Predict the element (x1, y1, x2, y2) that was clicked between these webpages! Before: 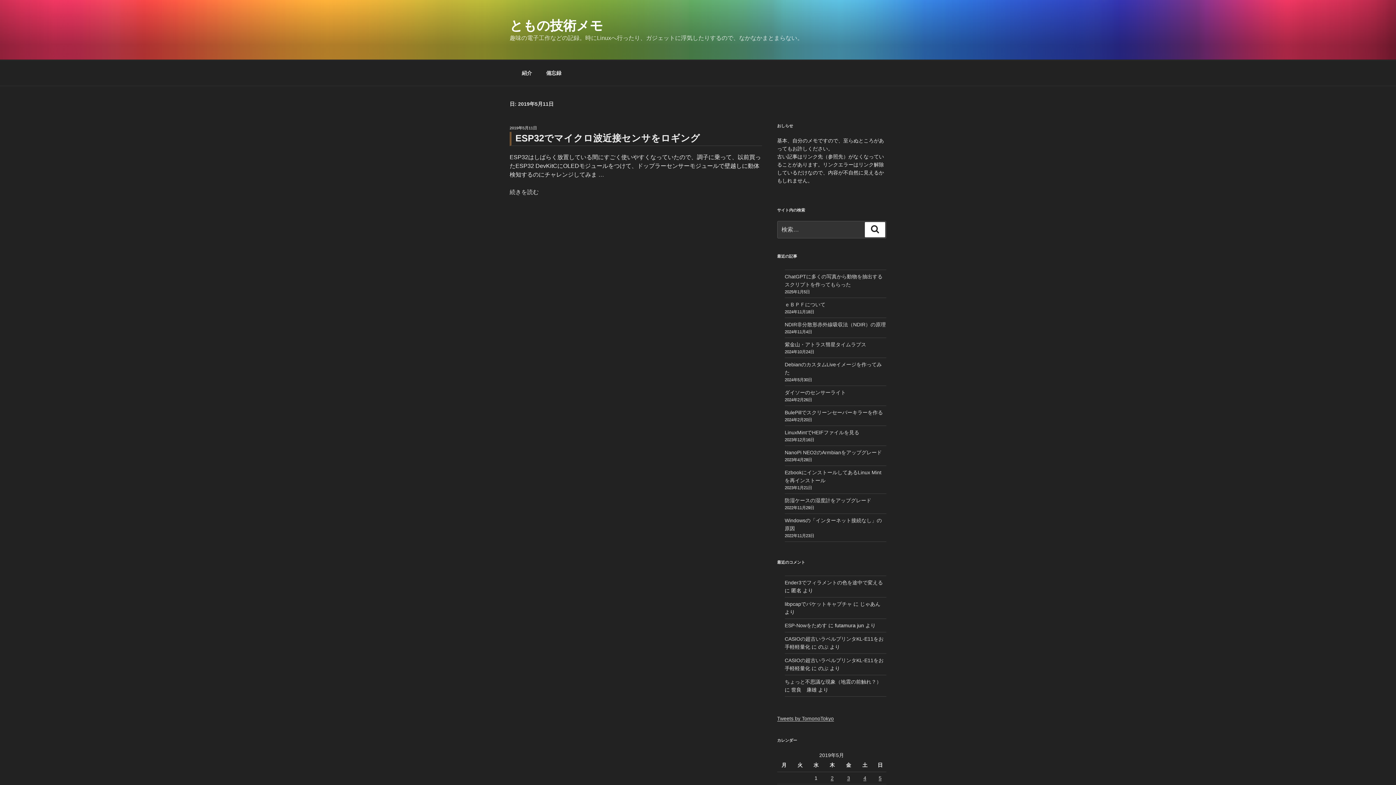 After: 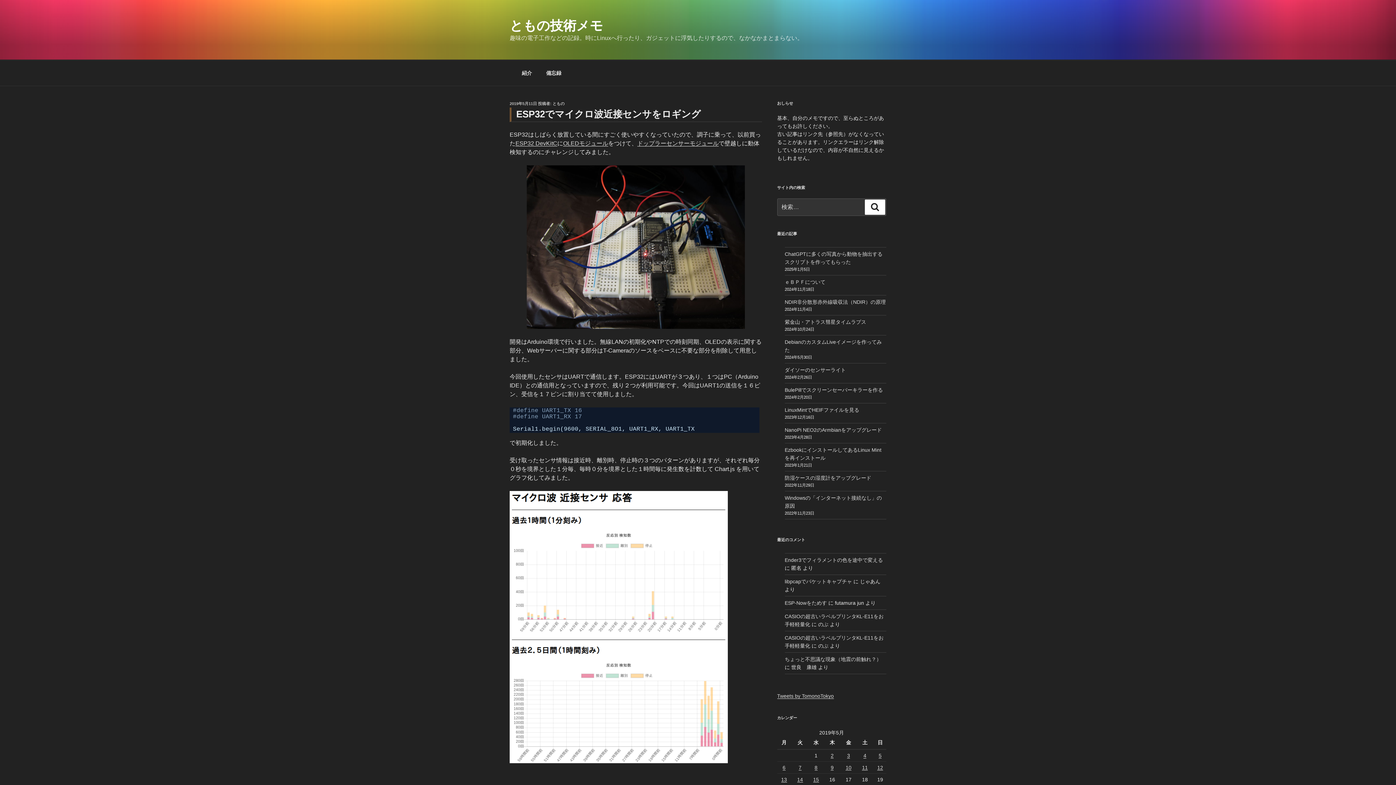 Action: bbox: (515, 132, 700, 143) label: ESP32でマイクロ波近接センサをロギング